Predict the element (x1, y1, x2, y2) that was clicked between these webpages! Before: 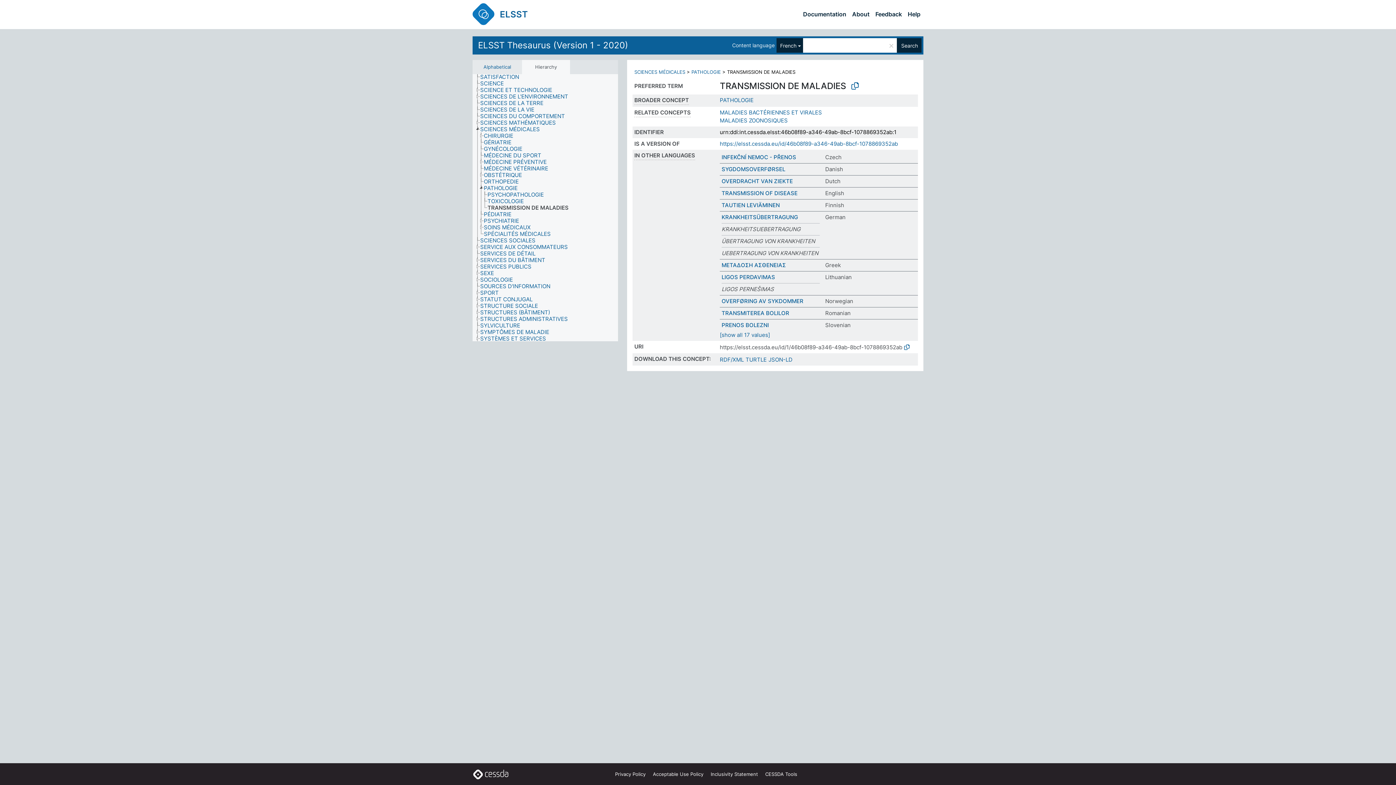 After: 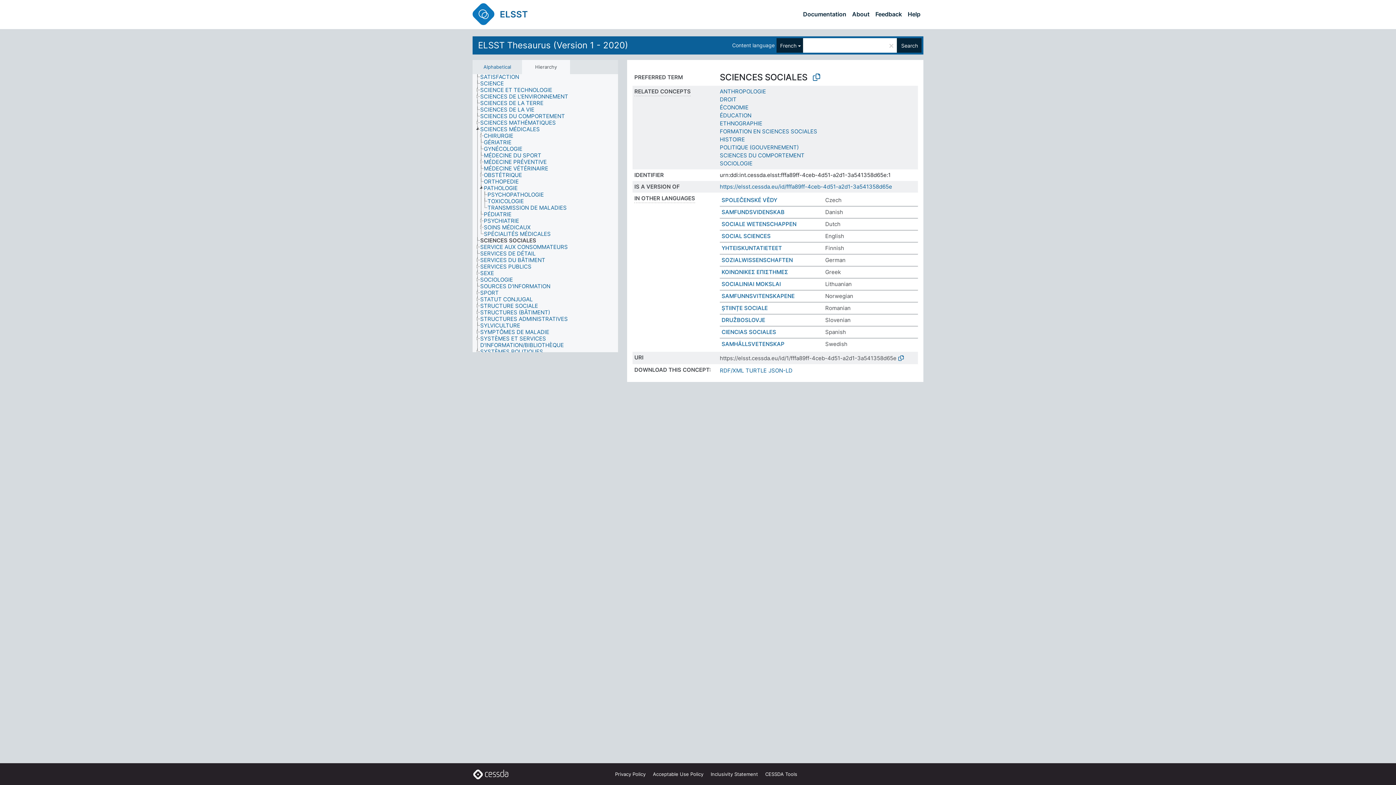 Action: label: SCIENCES SOCIALES bbox: (480, 237, 542, 244)